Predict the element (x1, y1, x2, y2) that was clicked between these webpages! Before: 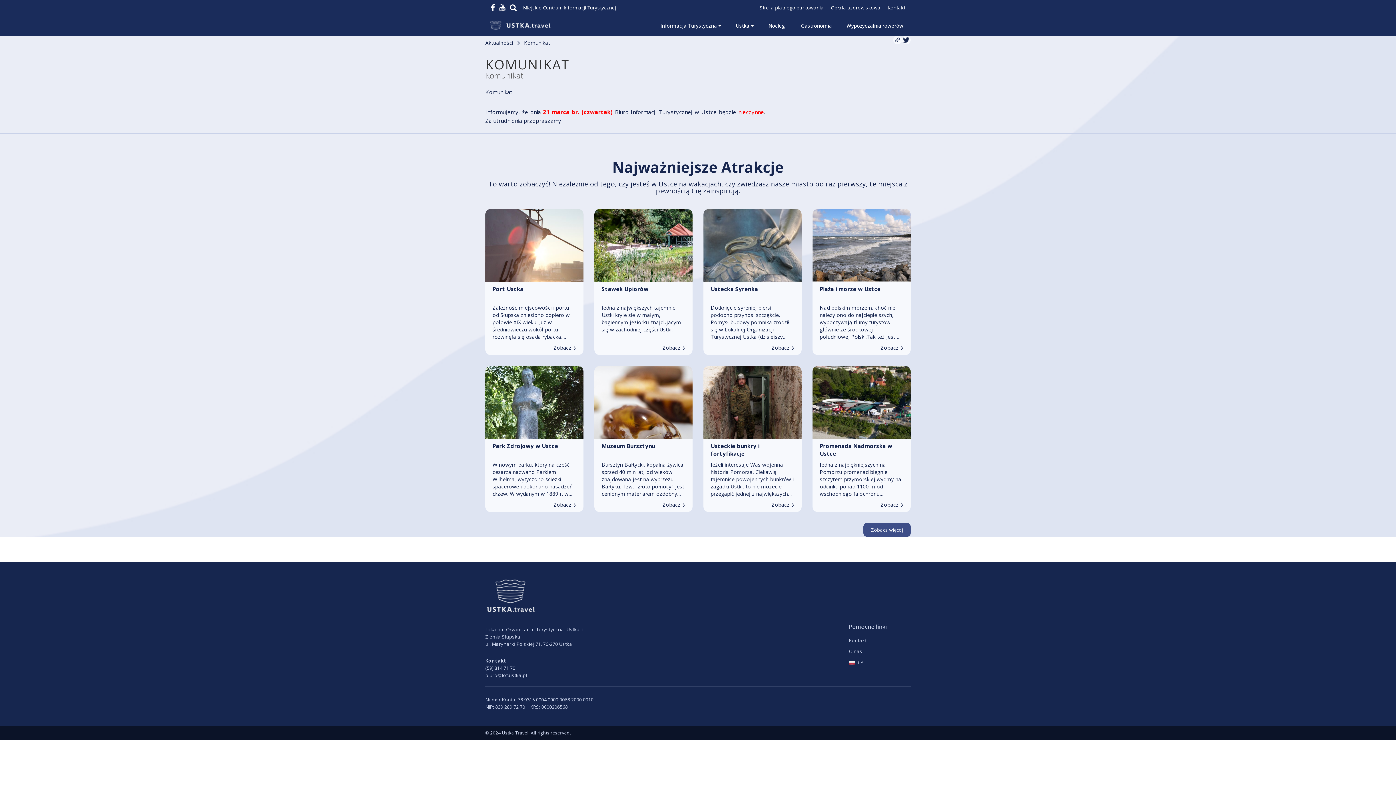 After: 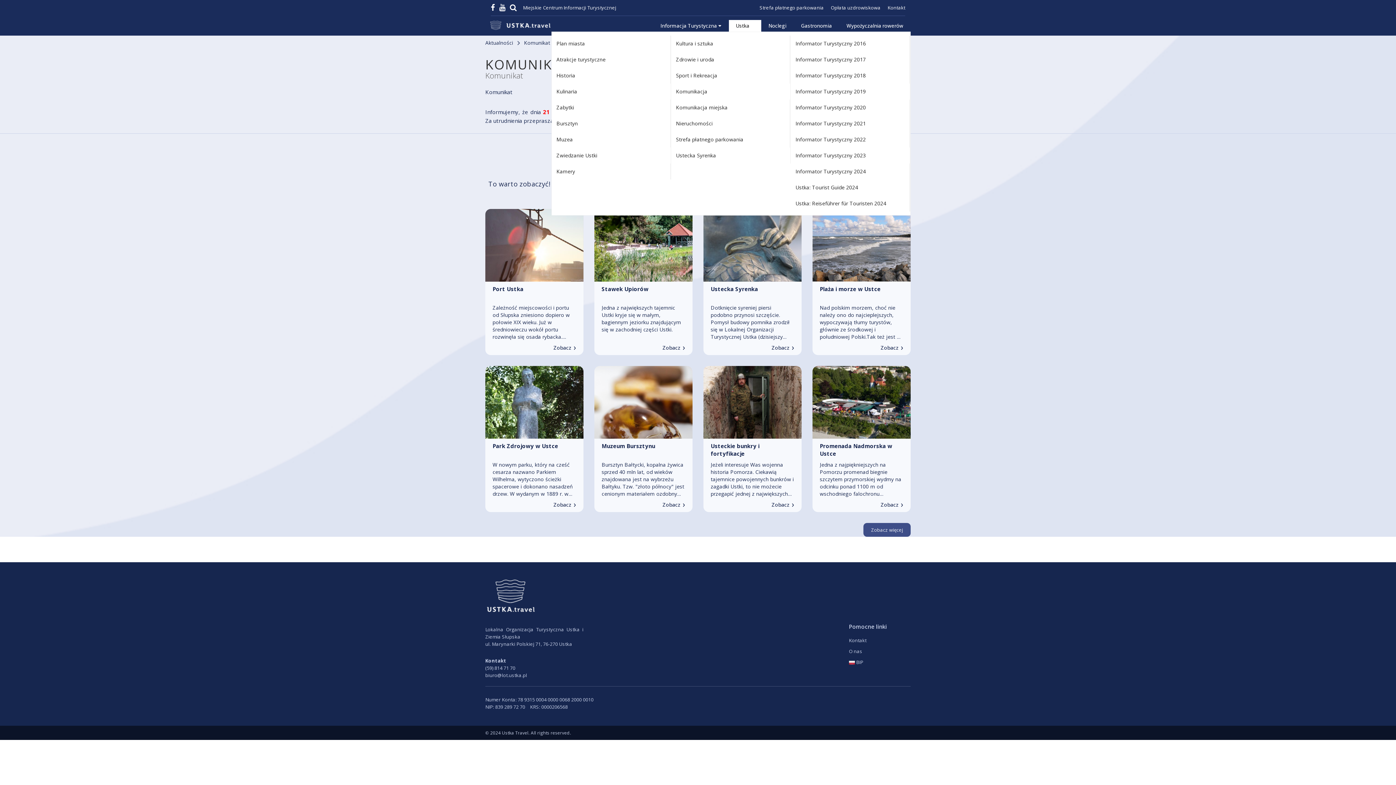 Action: label: Ustka bbox: (728, 20, 761, 31)